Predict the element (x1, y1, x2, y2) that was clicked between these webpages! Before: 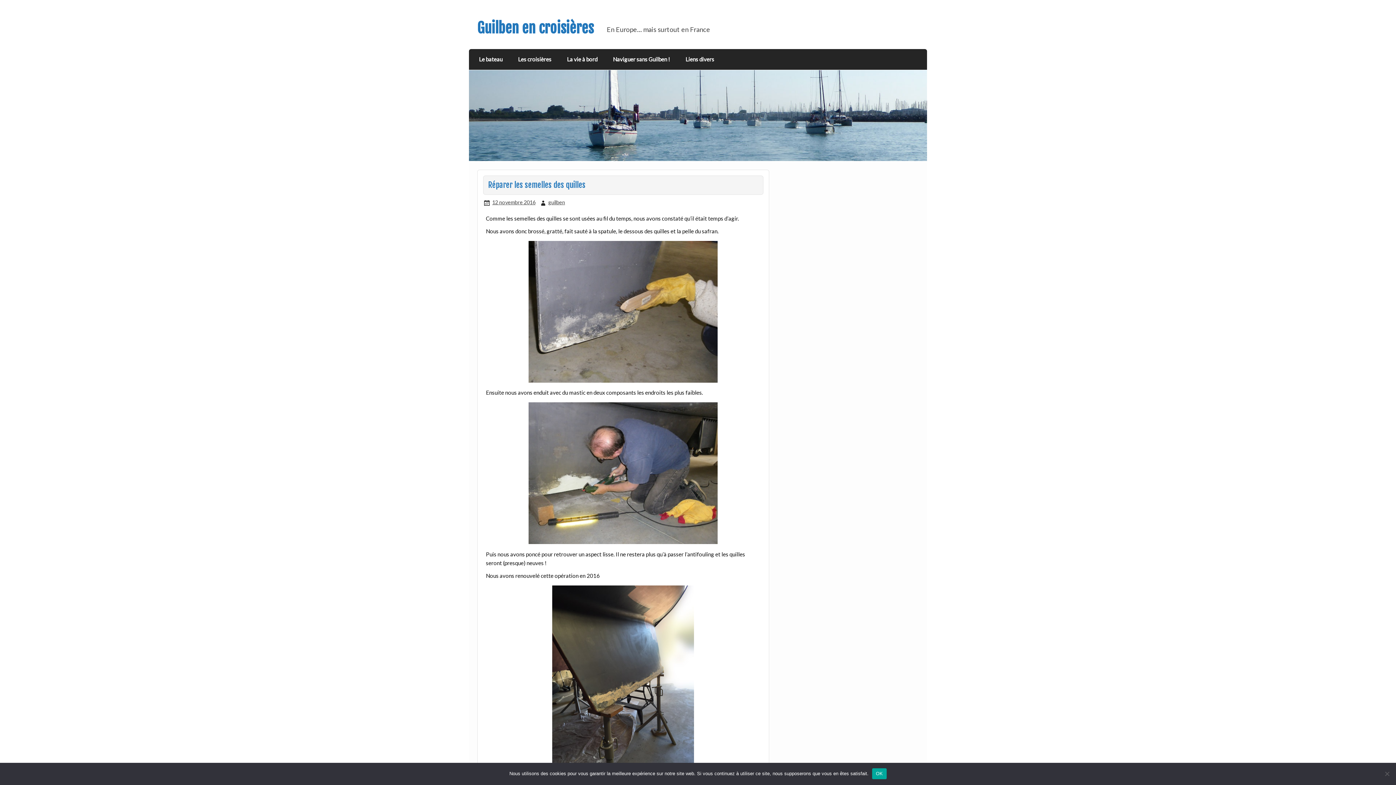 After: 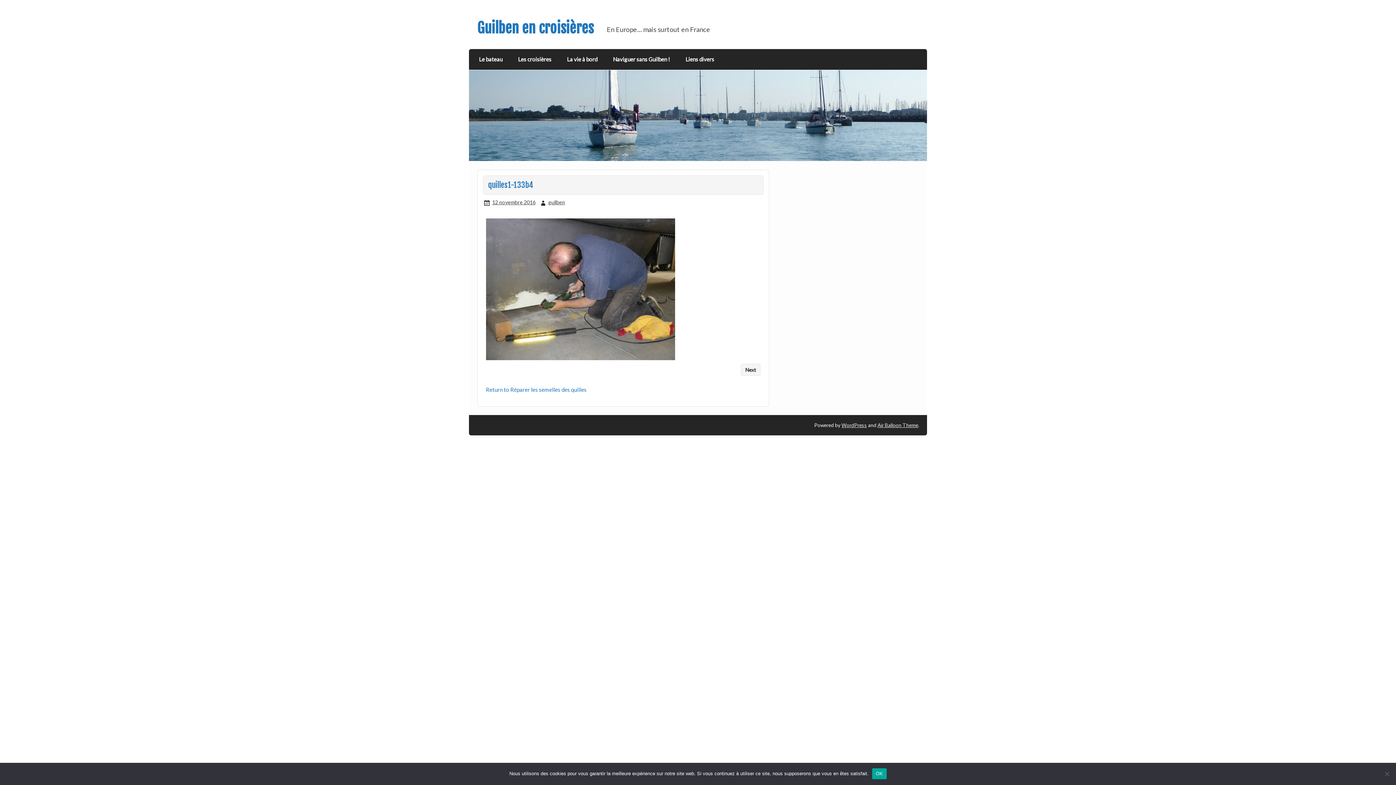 Action: bbox: (486, 402, 760, 544)